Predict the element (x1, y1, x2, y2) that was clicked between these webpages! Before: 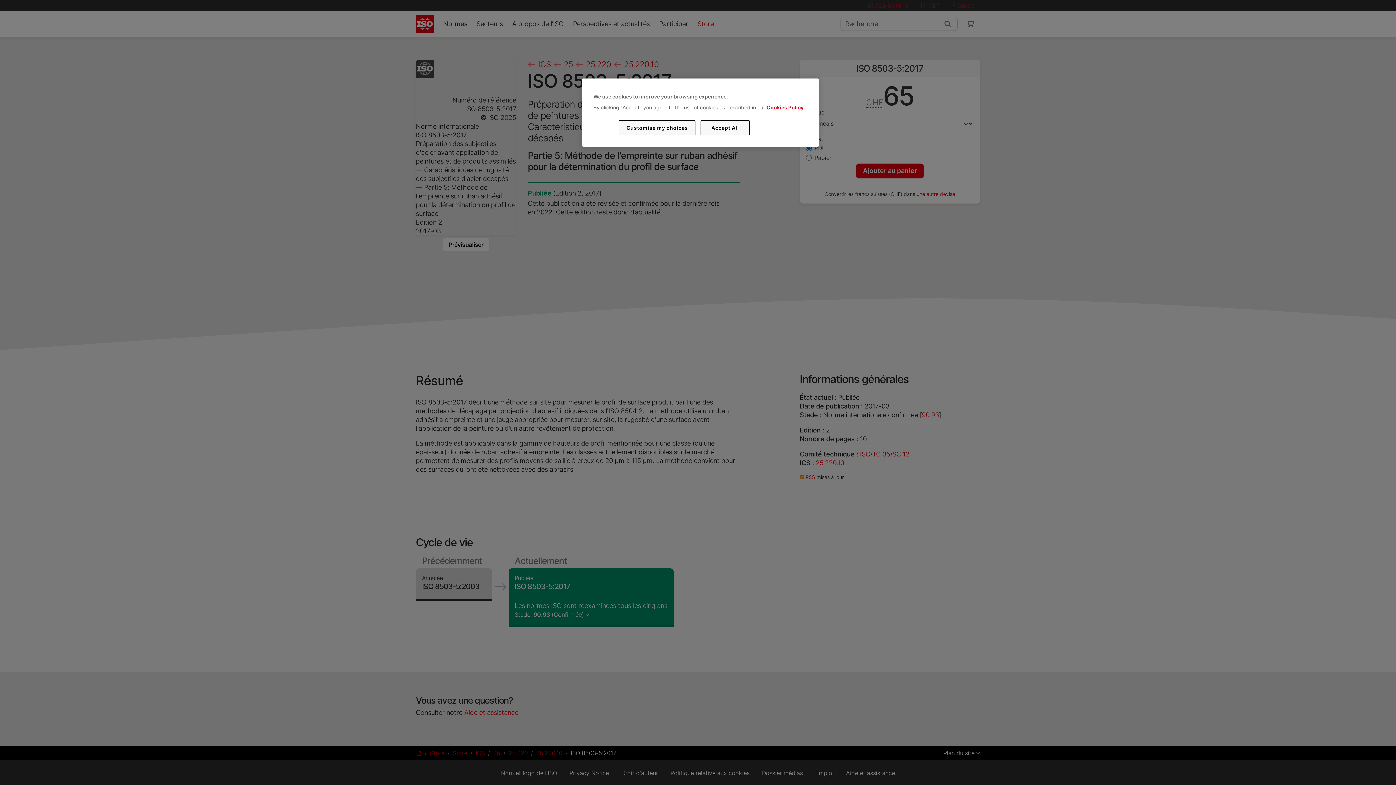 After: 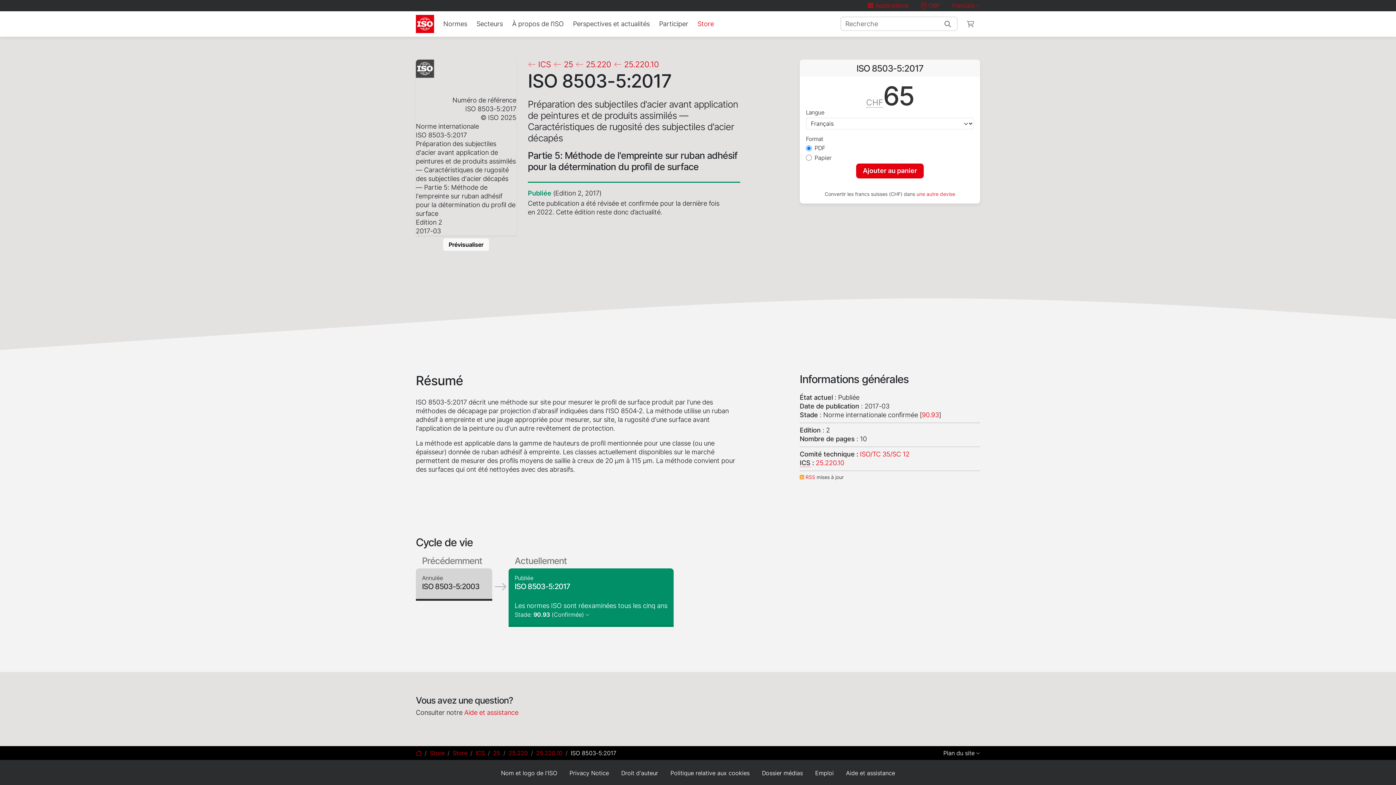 Action: bbox: (700, 120, 749, 135) label: Accept All